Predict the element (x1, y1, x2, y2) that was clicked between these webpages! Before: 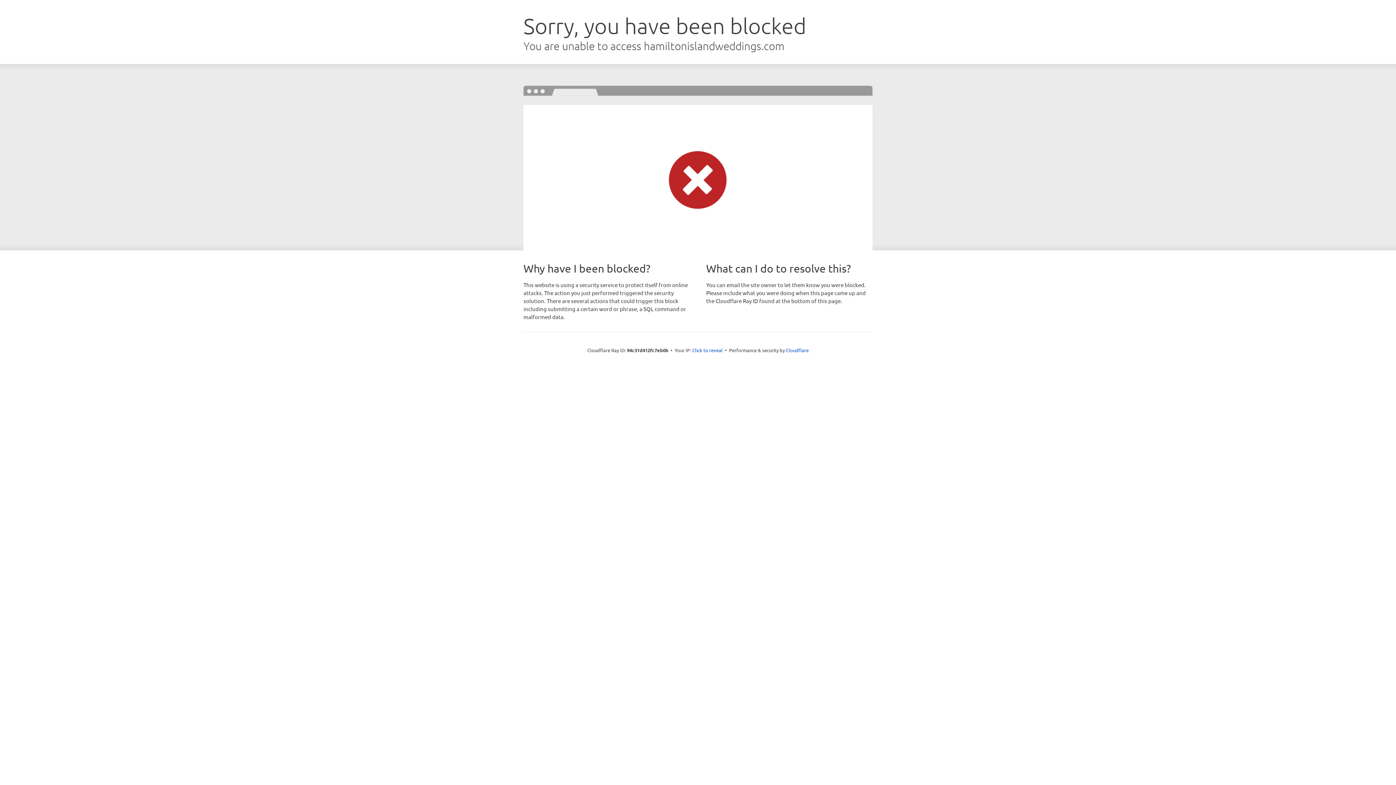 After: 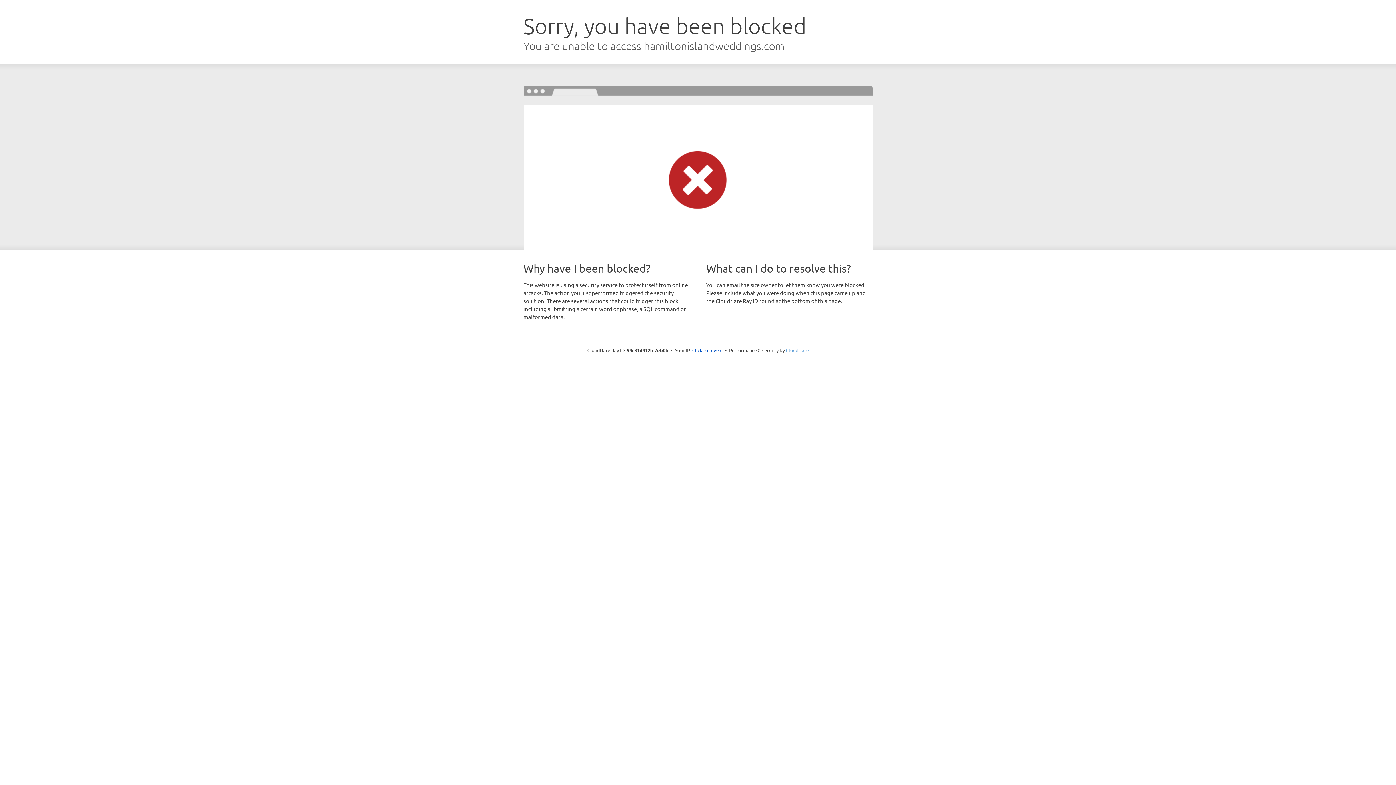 Action: bbox: (786, 347, 808, 353) label: Cloudflare